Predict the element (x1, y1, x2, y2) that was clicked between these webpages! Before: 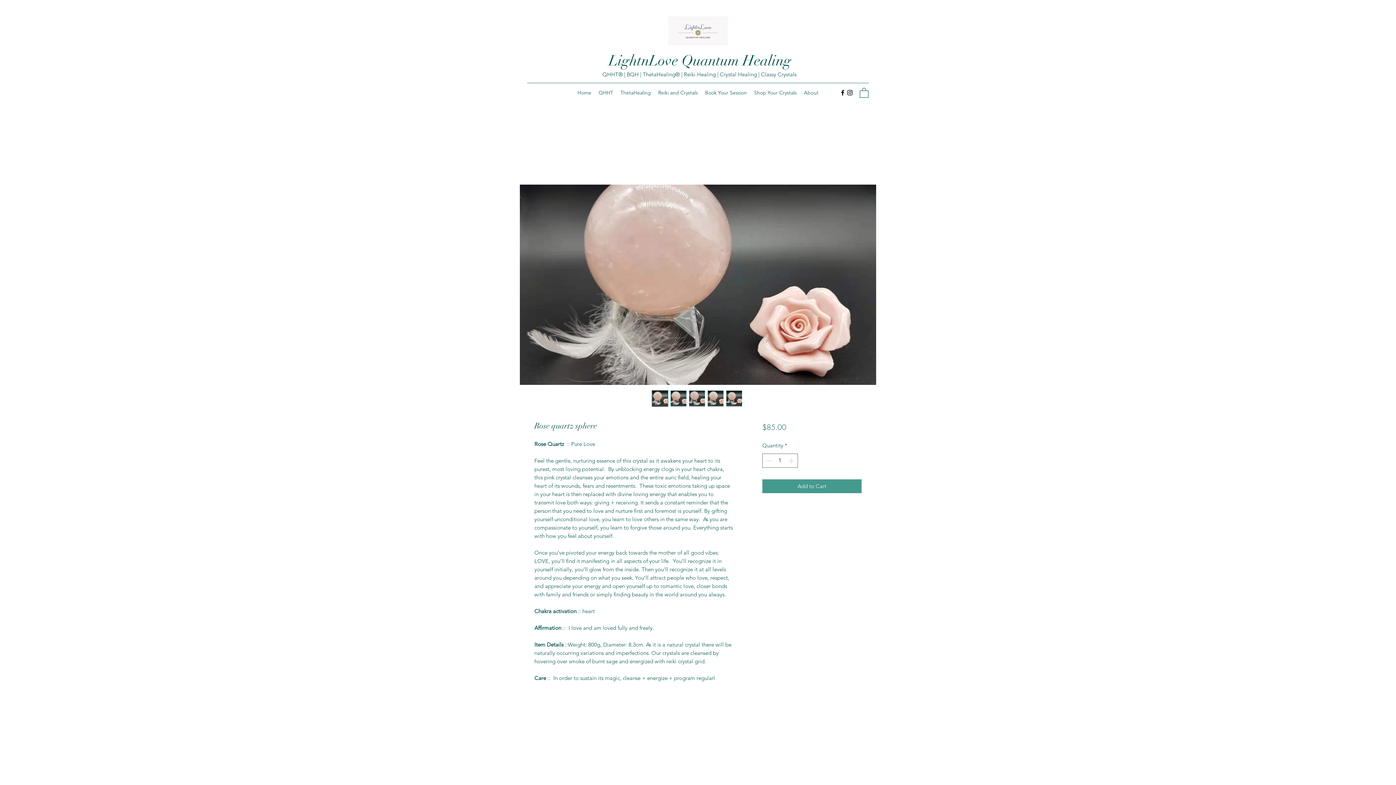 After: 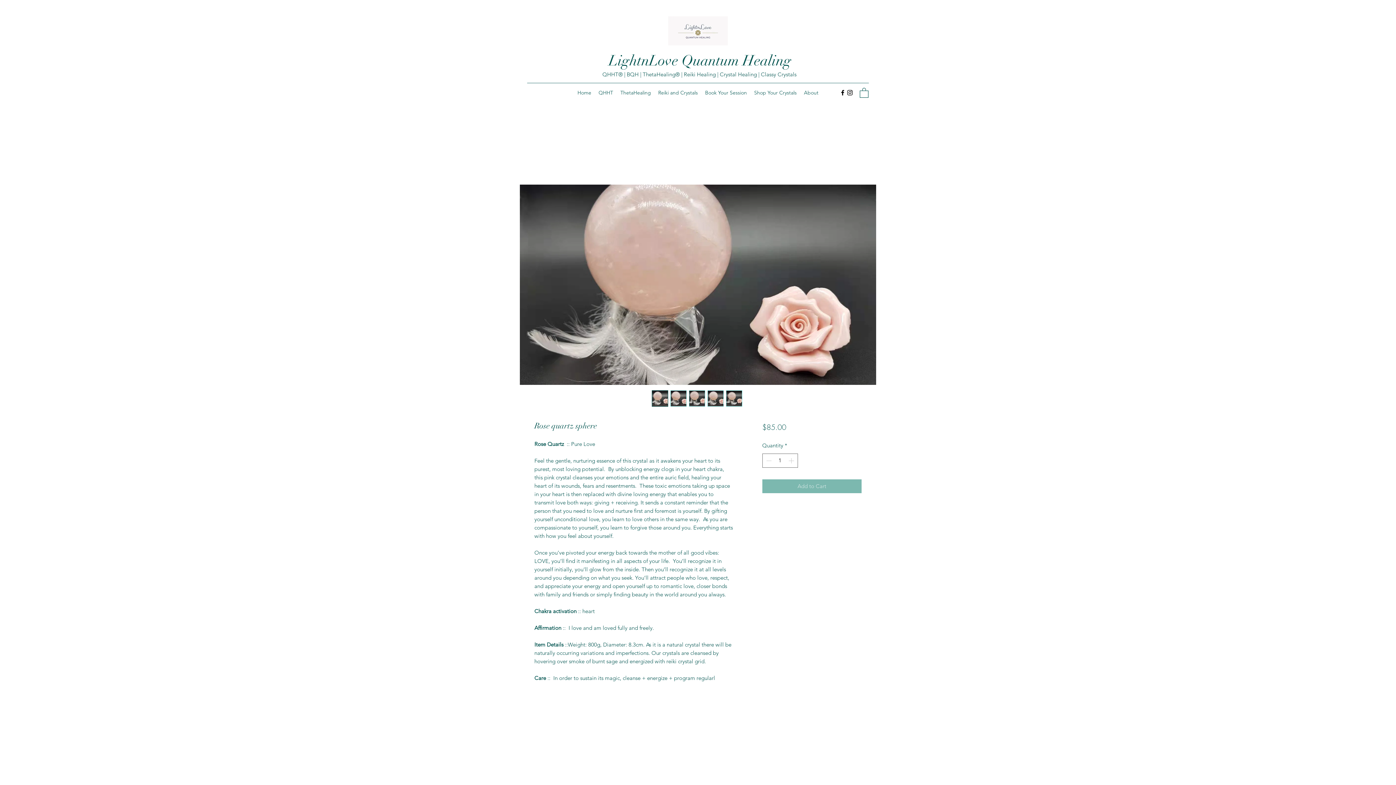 Action: label: Add to Cart bbox: (762, 479, 861, 493)